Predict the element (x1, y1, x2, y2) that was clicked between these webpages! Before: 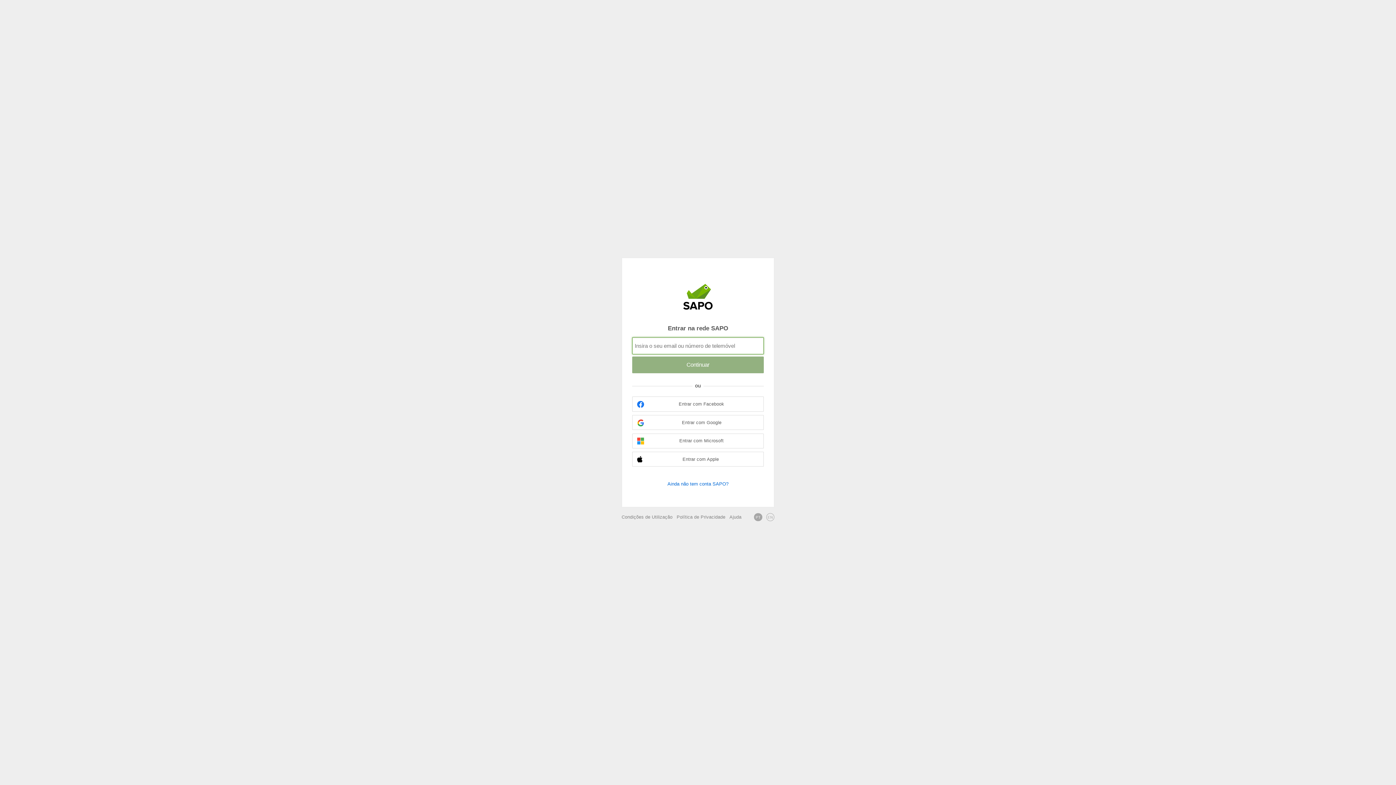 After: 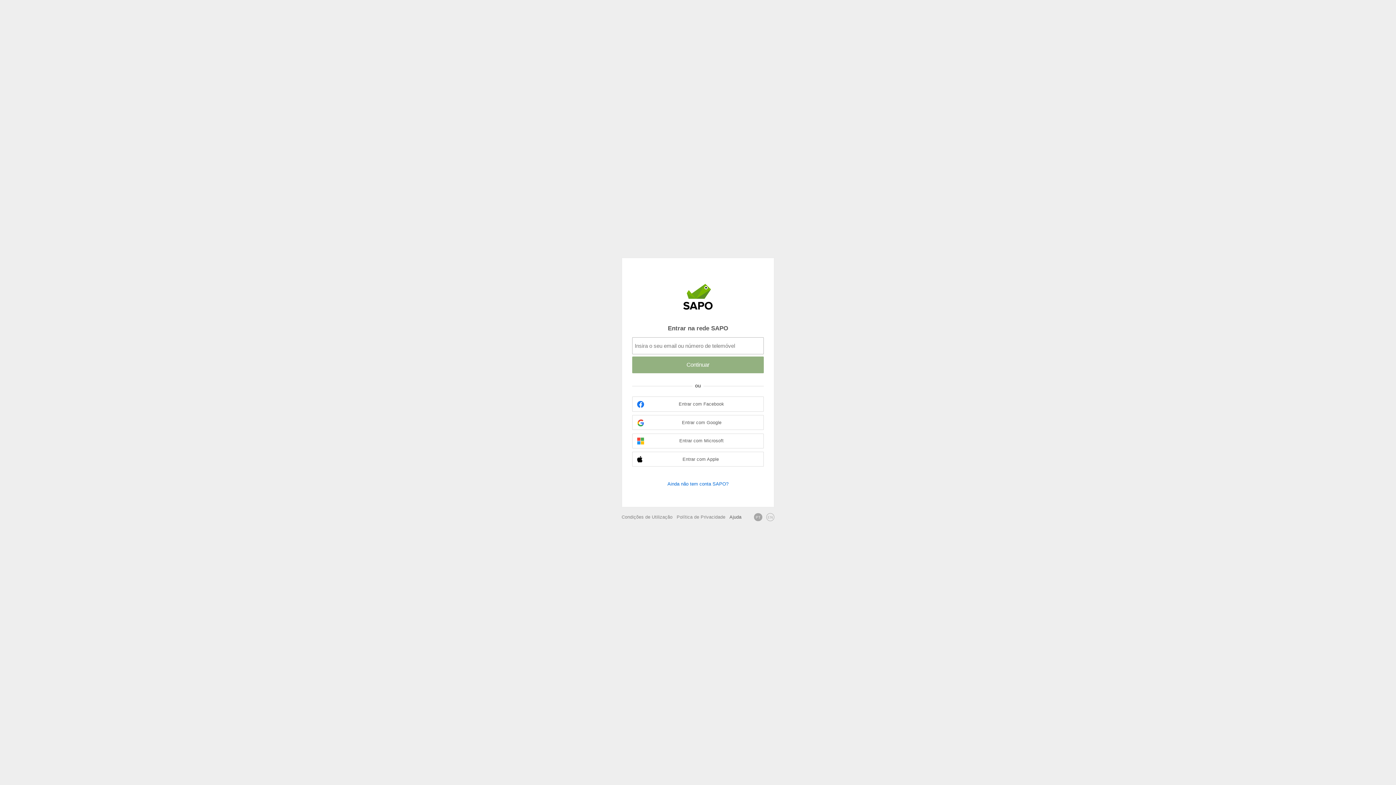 Action: bbox: (729, 514, 741, 520) label: Ajuda